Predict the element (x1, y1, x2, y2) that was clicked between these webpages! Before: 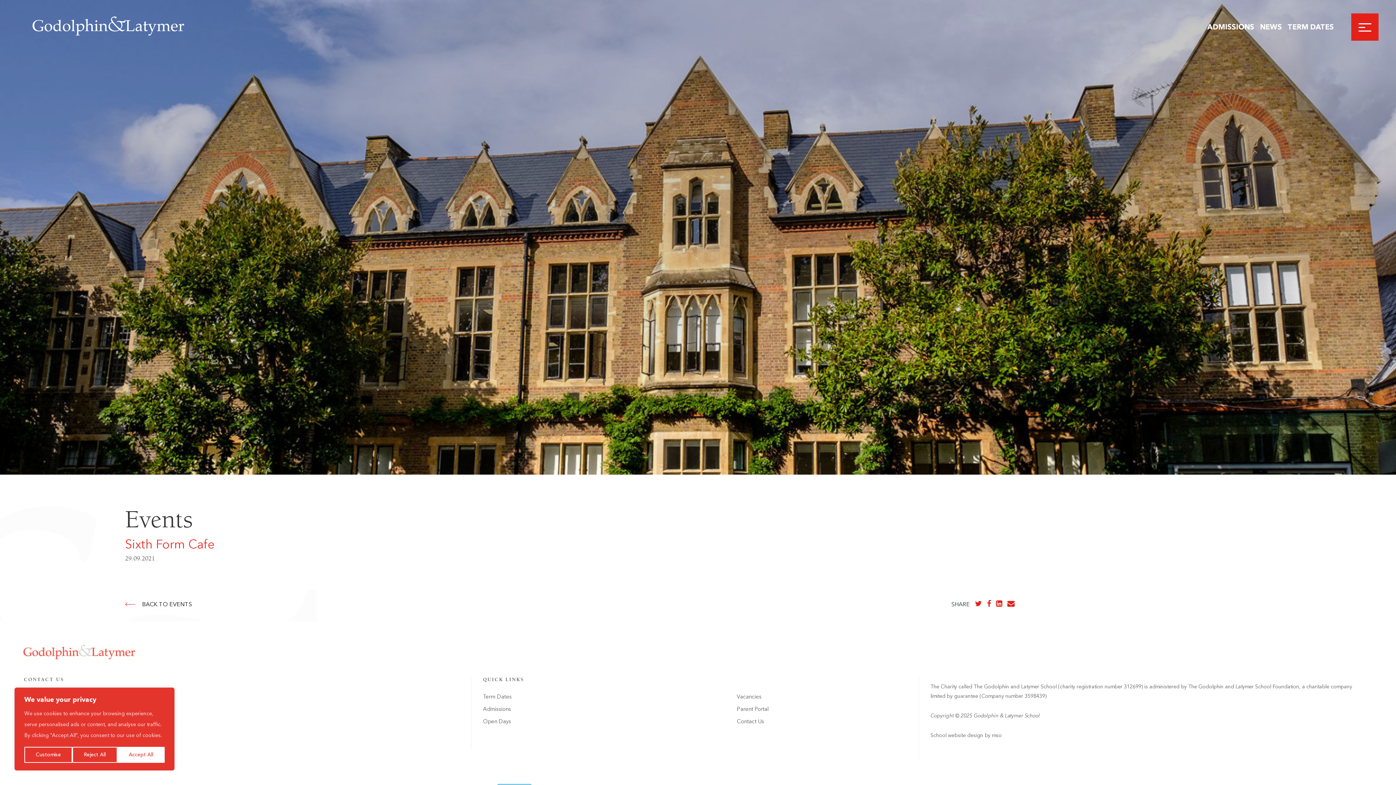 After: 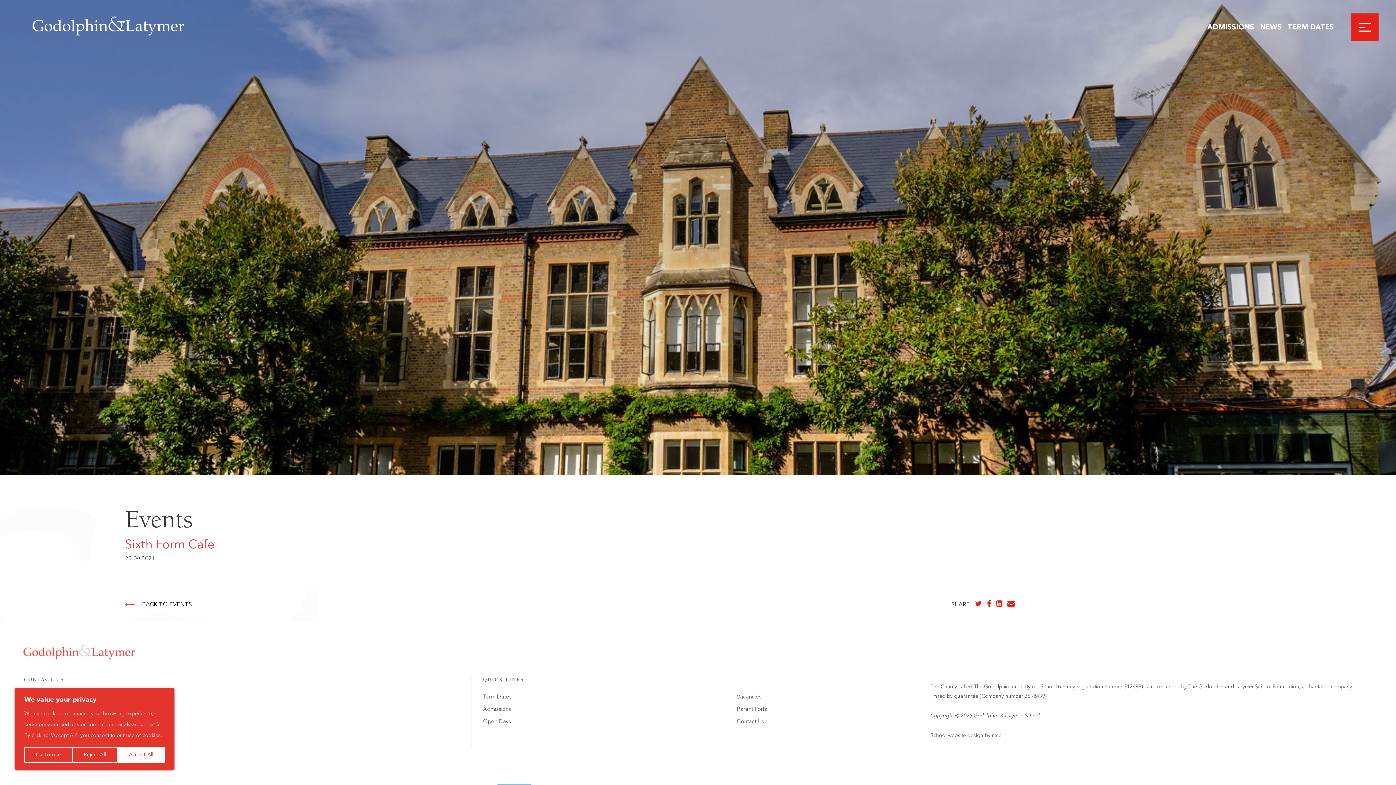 Action: bbox: (994, 598, 1004, 609)